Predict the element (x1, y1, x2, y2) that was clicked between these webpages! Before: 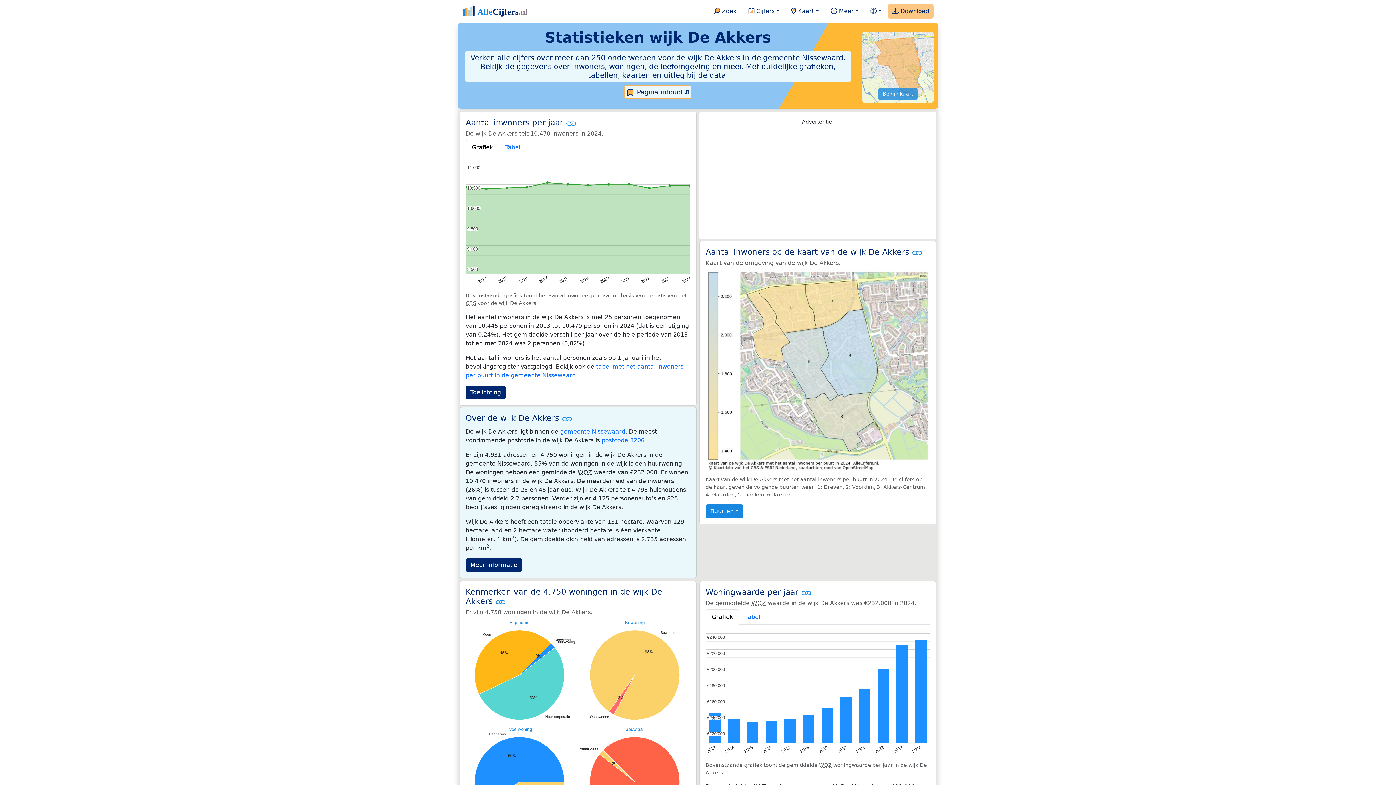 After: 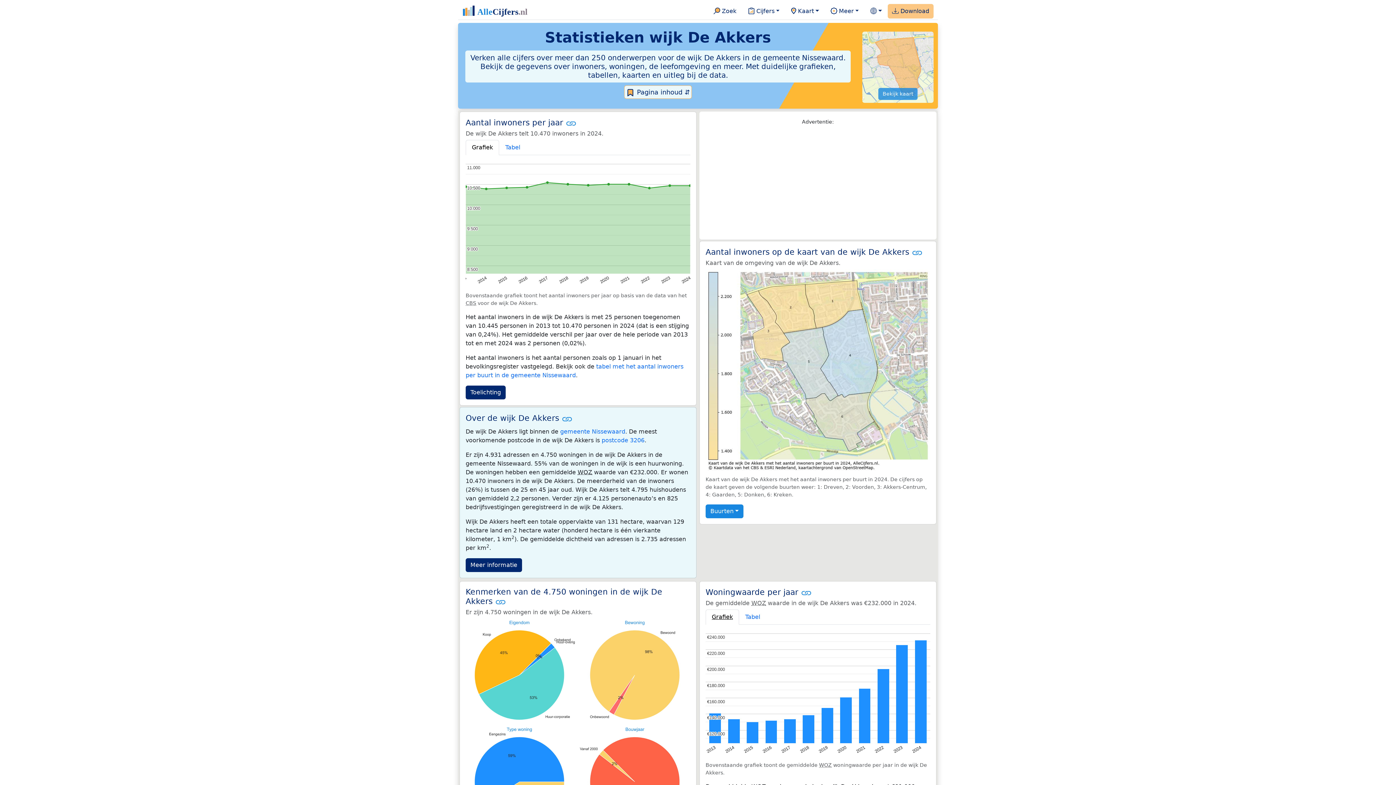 Action: bbox: (705, 609, 739, 625) label: Grafiek